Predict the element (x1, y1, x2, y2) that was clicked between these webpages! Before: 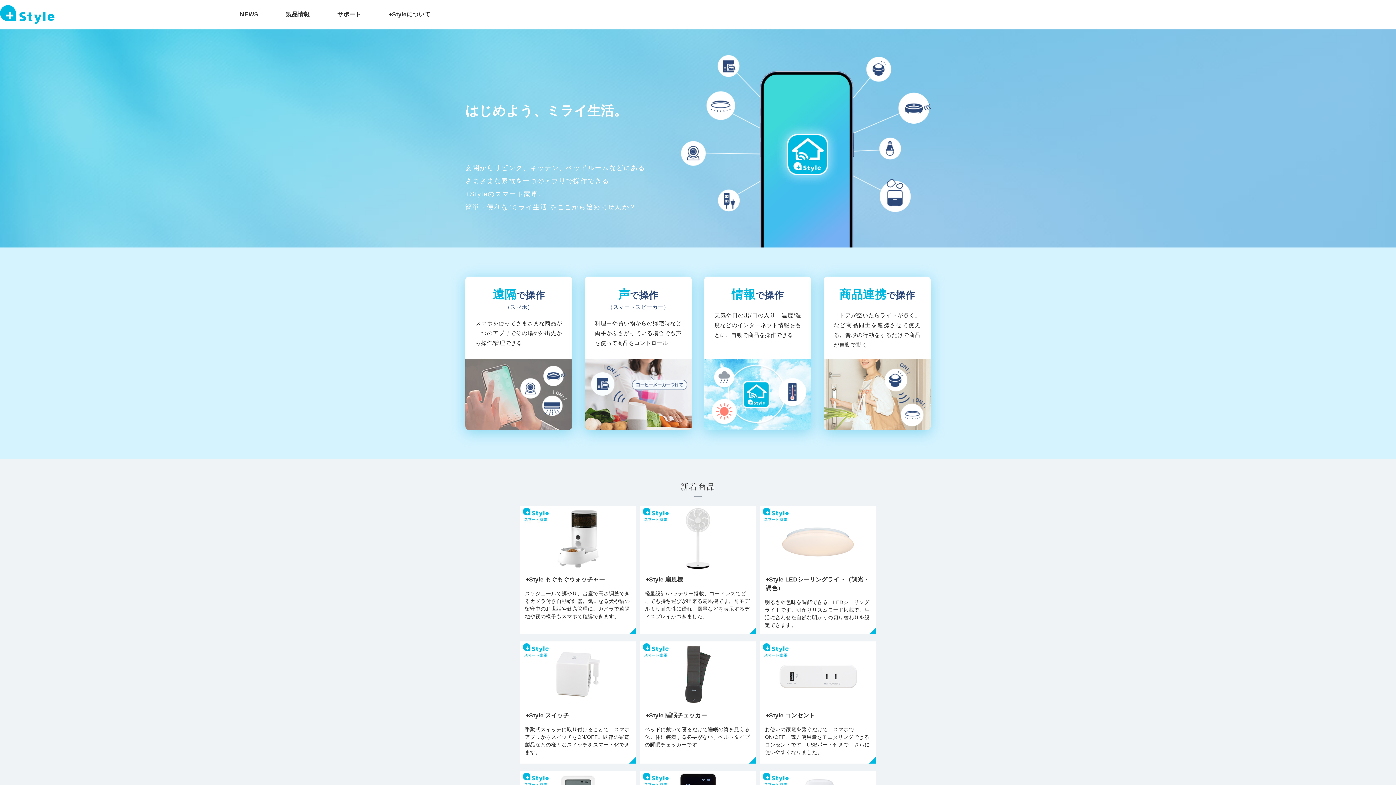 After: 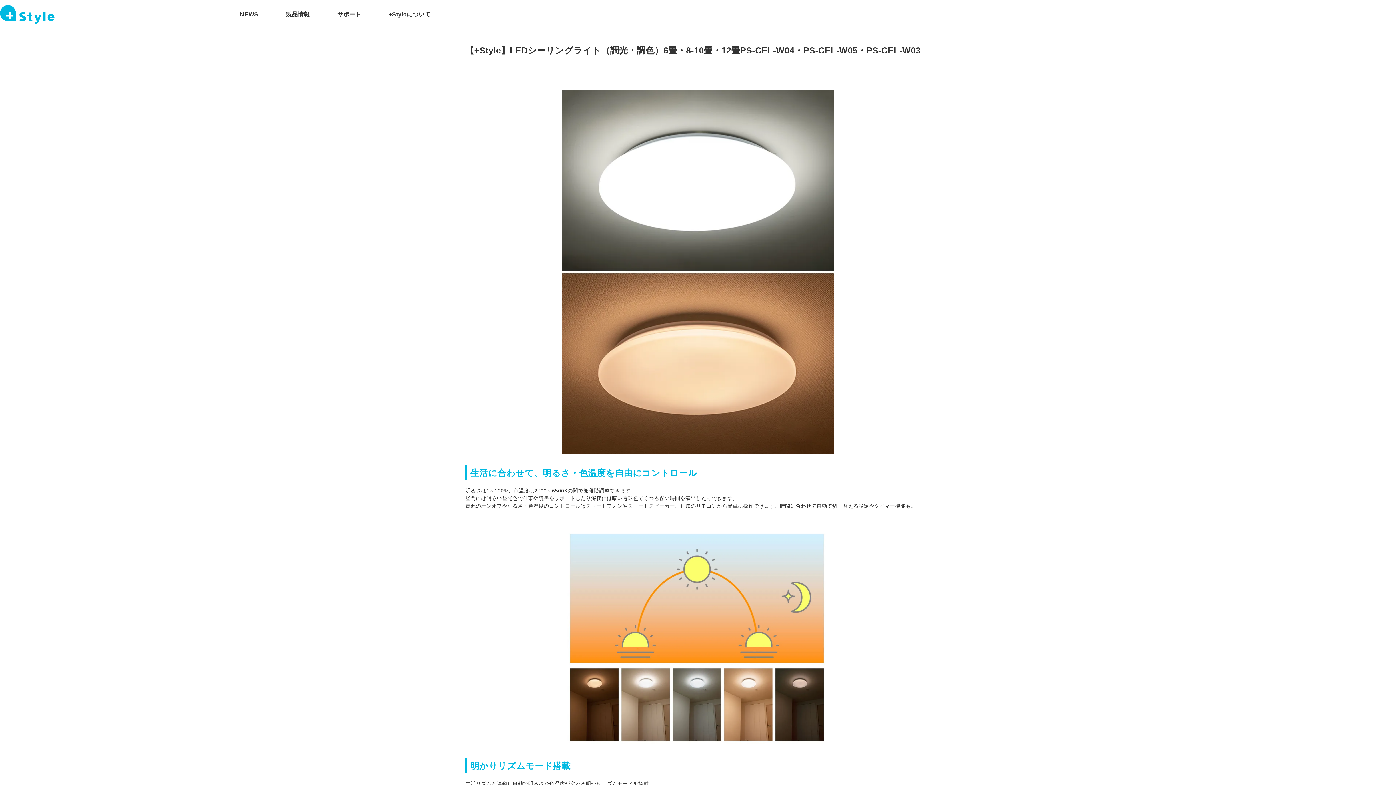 Action: bbox: (760, 506, 876, 634) label: +Style LEDシーリングライト（調光・調色）
明るさや色味を調節できる、LEDシーリングライトです。明かりリズムモード搭載で、生活に合わせた自然な明かりの切り替わりを設定できます。